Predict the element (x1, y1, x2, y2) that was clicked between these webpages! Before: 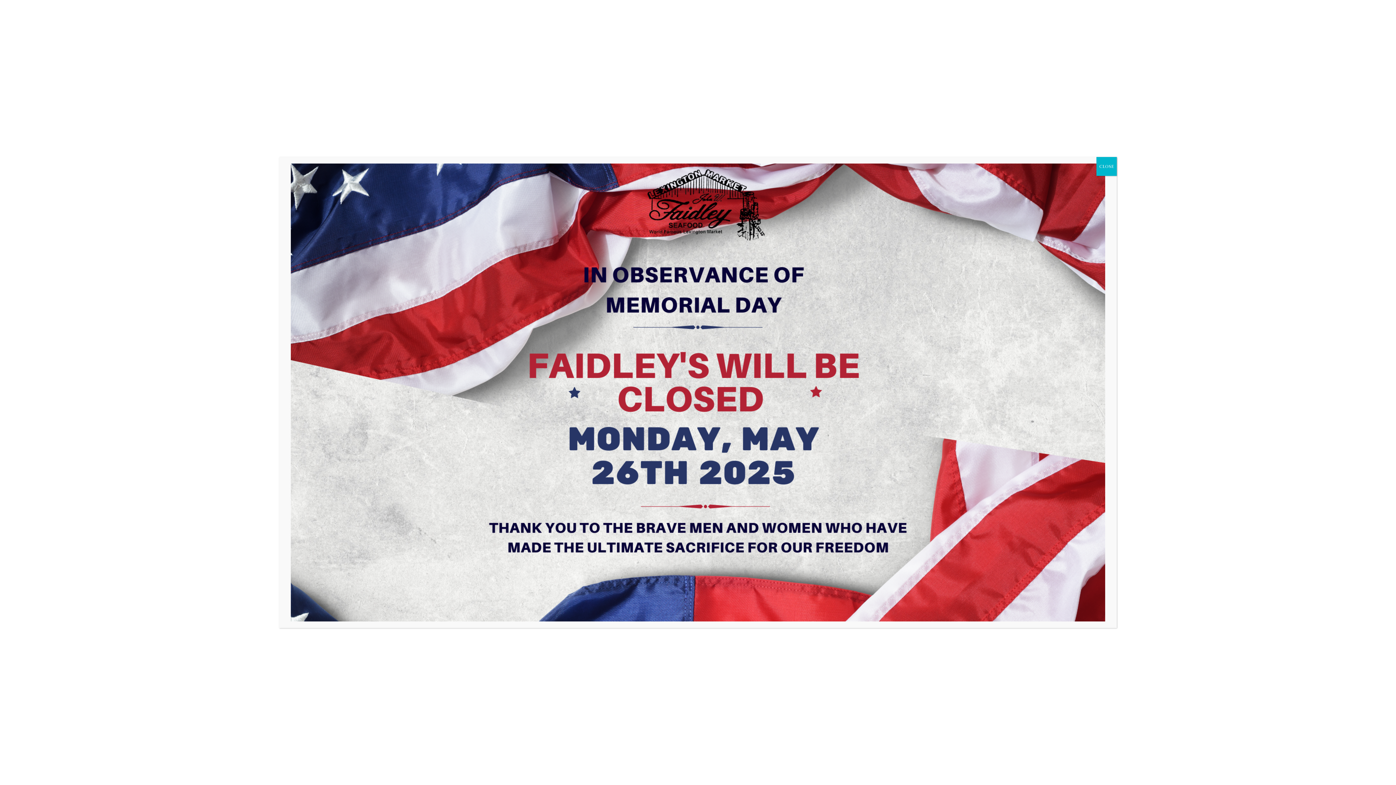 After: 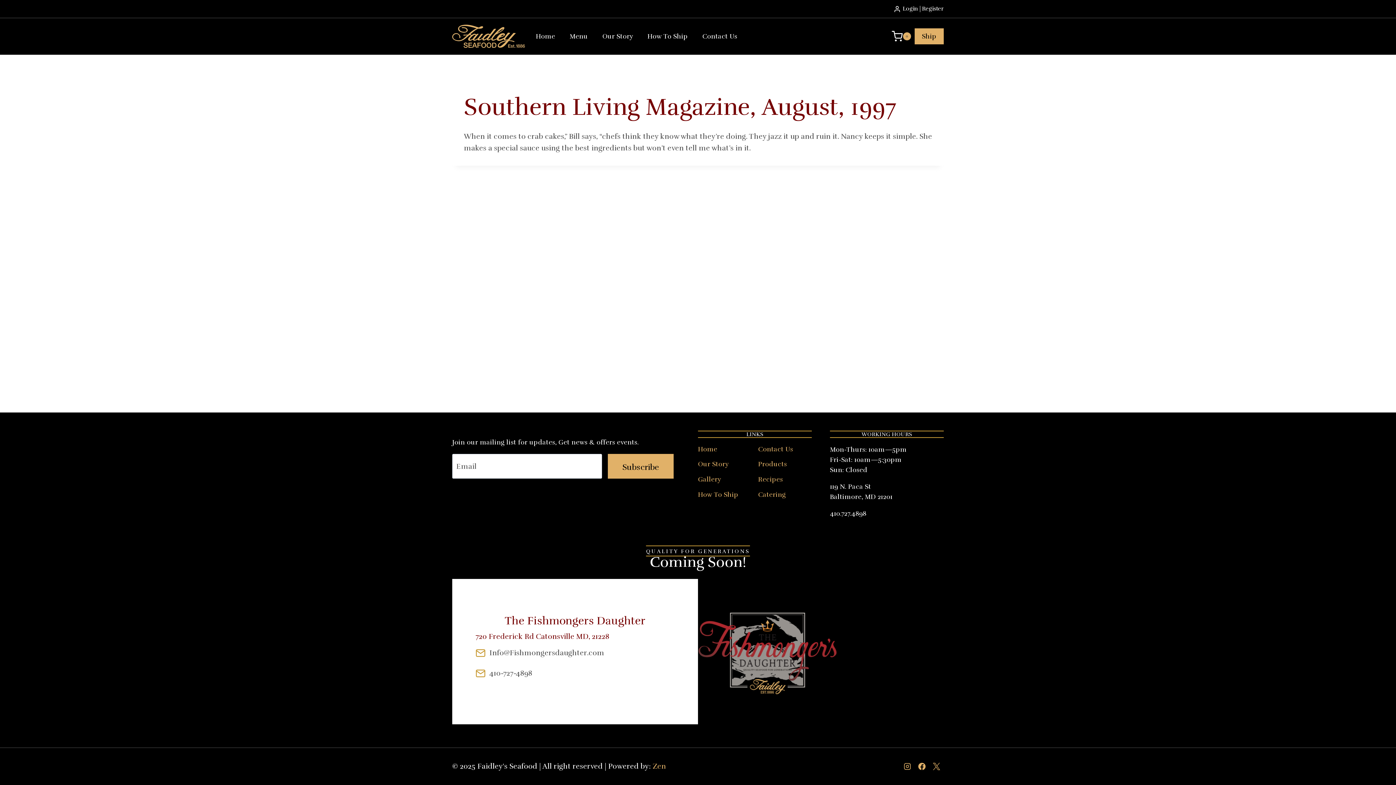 Action: bbox: (1096, 157, 1117, 176) label: Close